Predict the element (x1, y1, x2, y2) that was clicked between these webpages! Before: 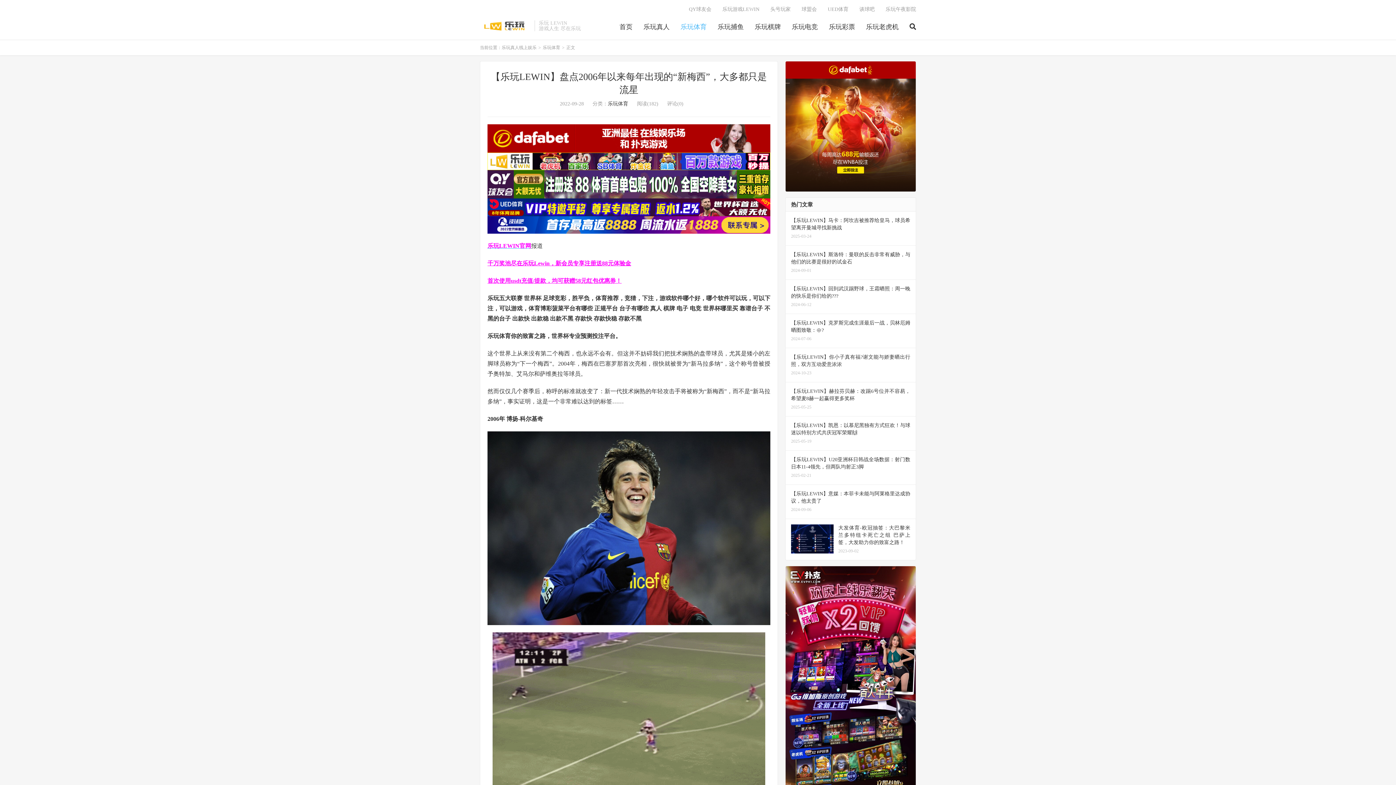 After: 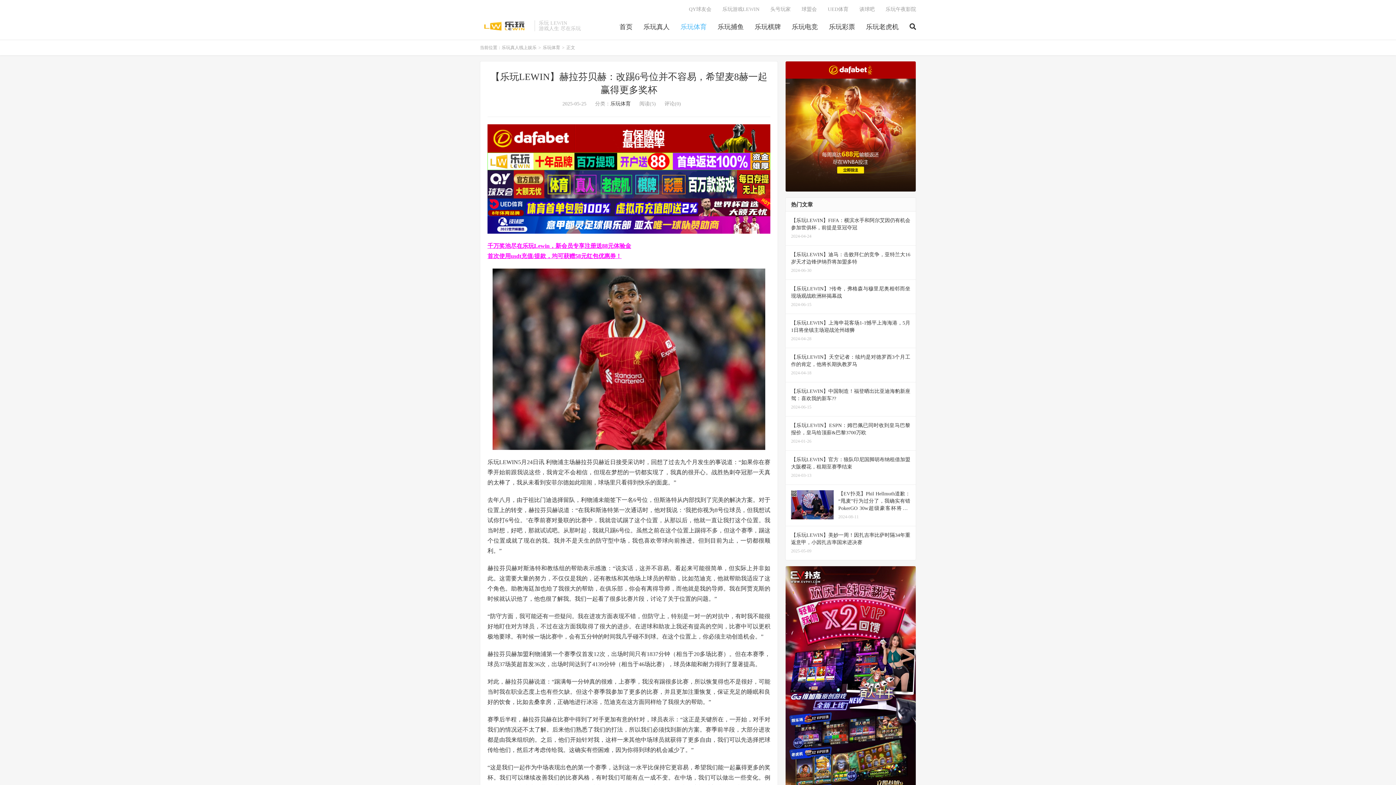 Action: bbox: (785, 382, 916, 416) label: 【乐玩LEWIN】赫拉芬贝赫：改踢6号位并不容易，希望麦8赫一起赢得更多奖杯
2025-05-25